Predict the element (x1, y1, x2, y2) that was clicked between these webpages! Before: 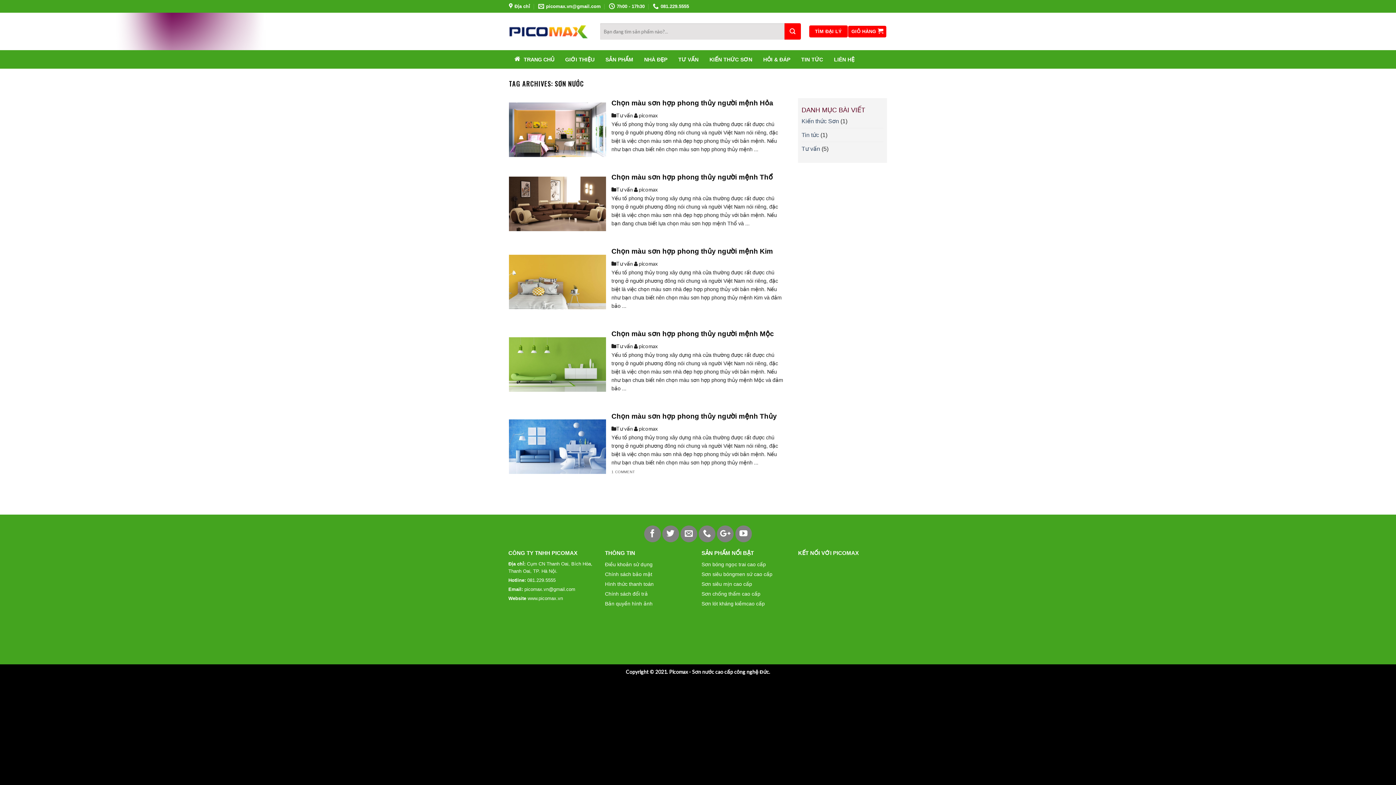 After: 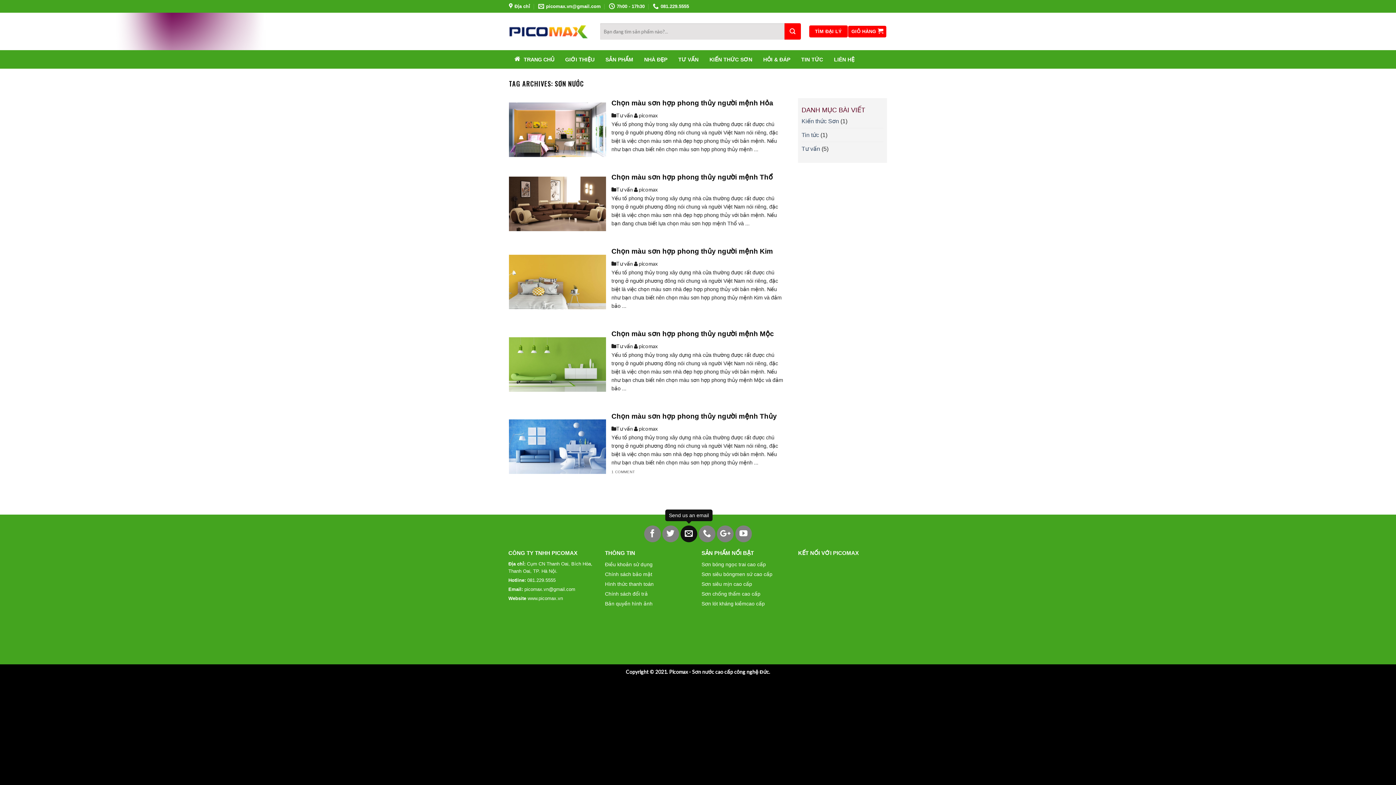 Action: bbox: (680, 525, 697, 542)